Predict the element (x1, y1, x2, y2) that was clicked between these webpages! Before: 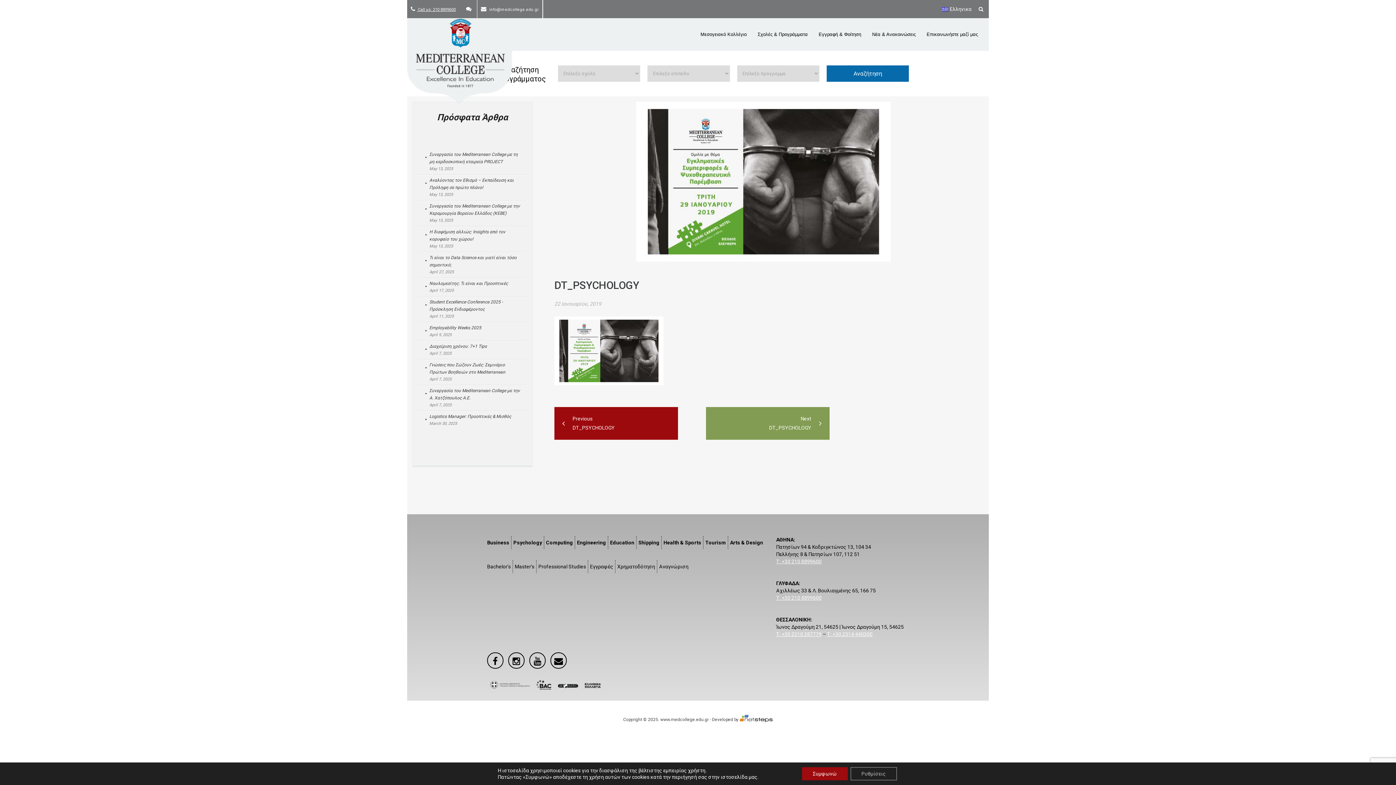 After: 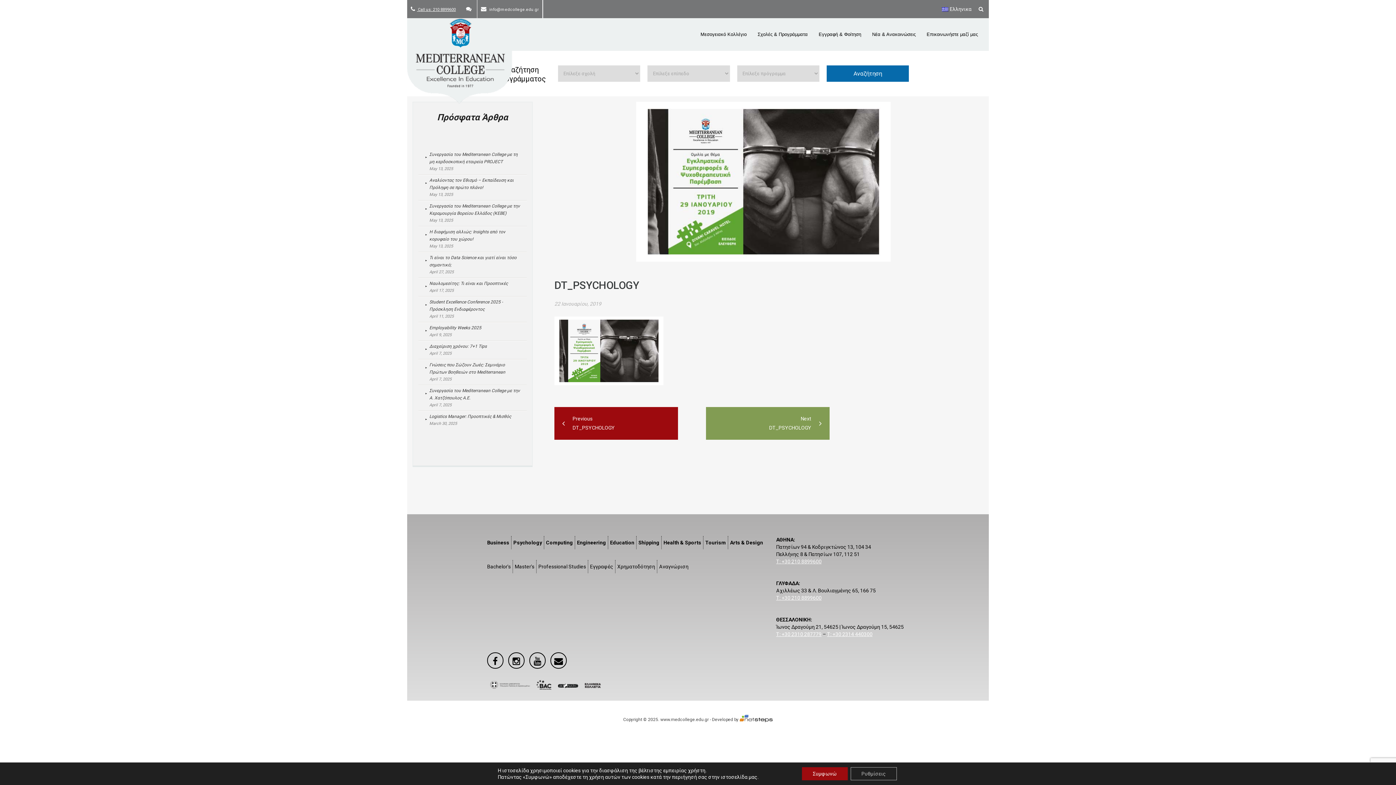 Action: label:  Ελληνικα bbox: (940, 0, 973, 18)